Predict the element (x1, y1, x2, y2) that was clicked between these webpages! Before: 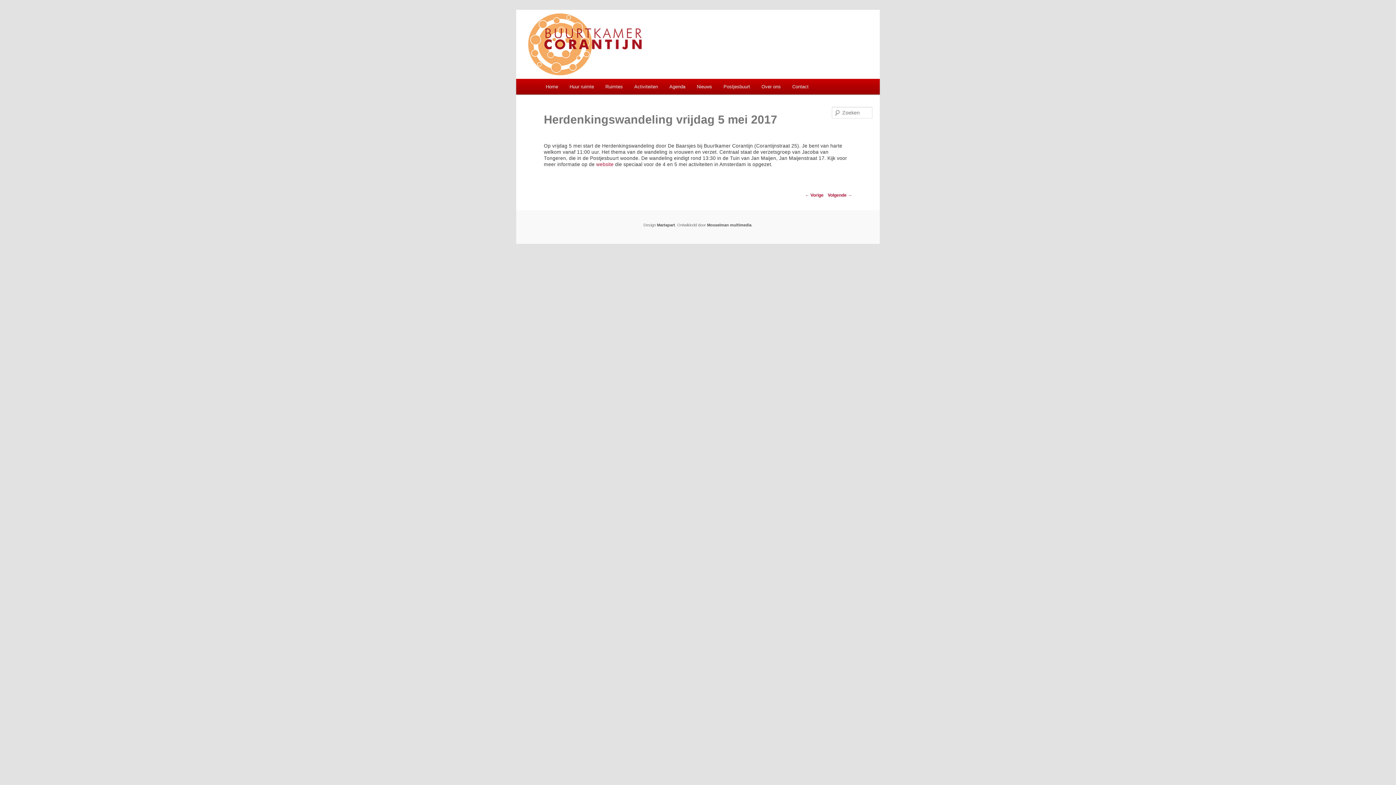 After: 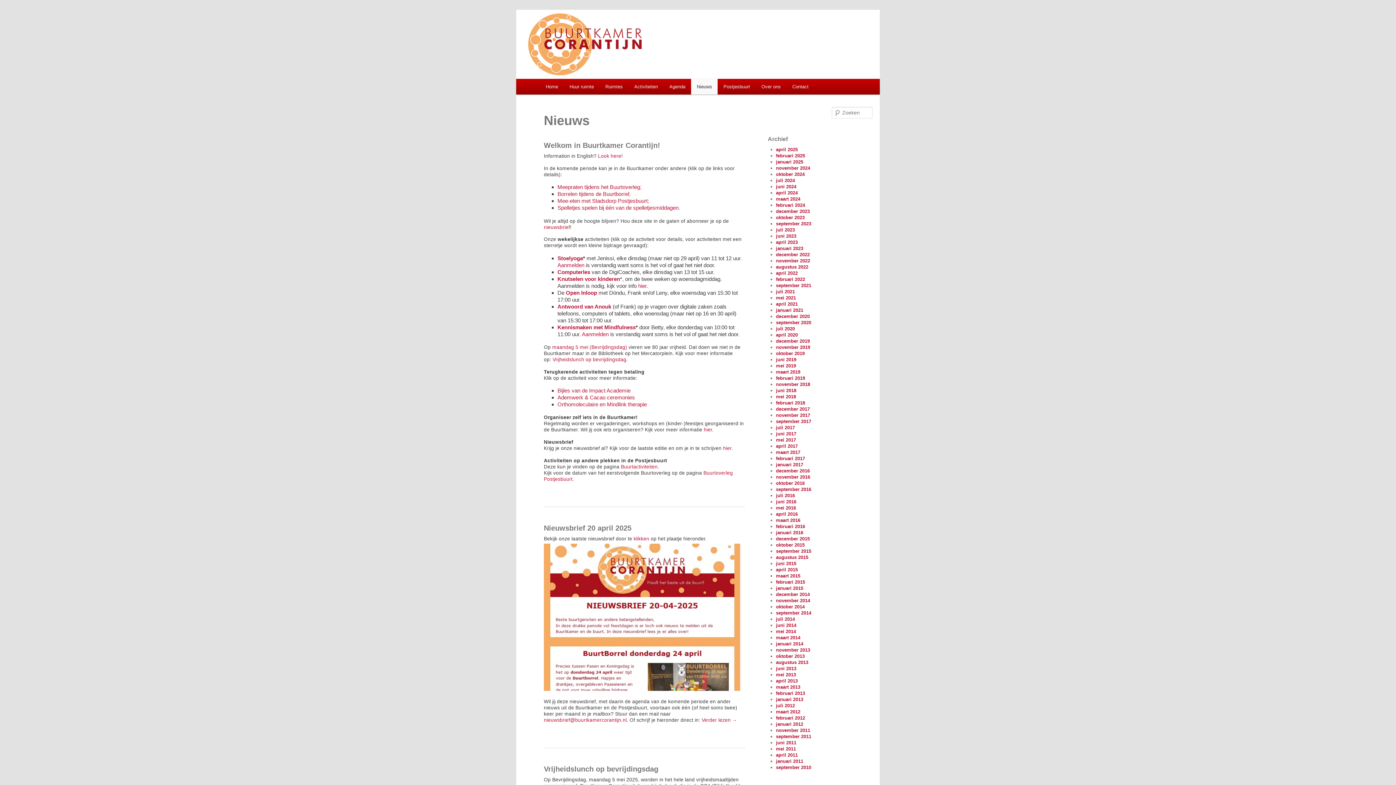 Action: bbox: (691, 78, 717, 94) label: Nieuws